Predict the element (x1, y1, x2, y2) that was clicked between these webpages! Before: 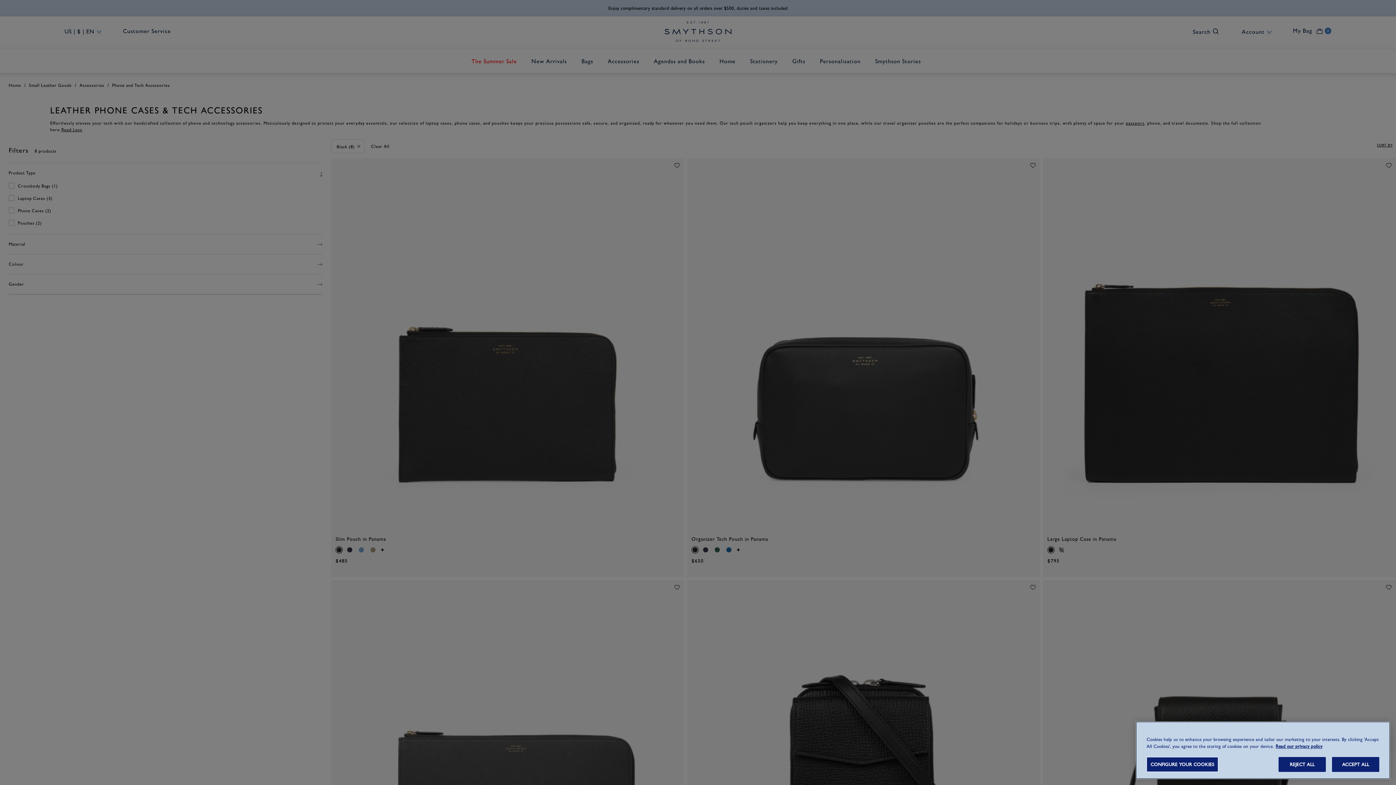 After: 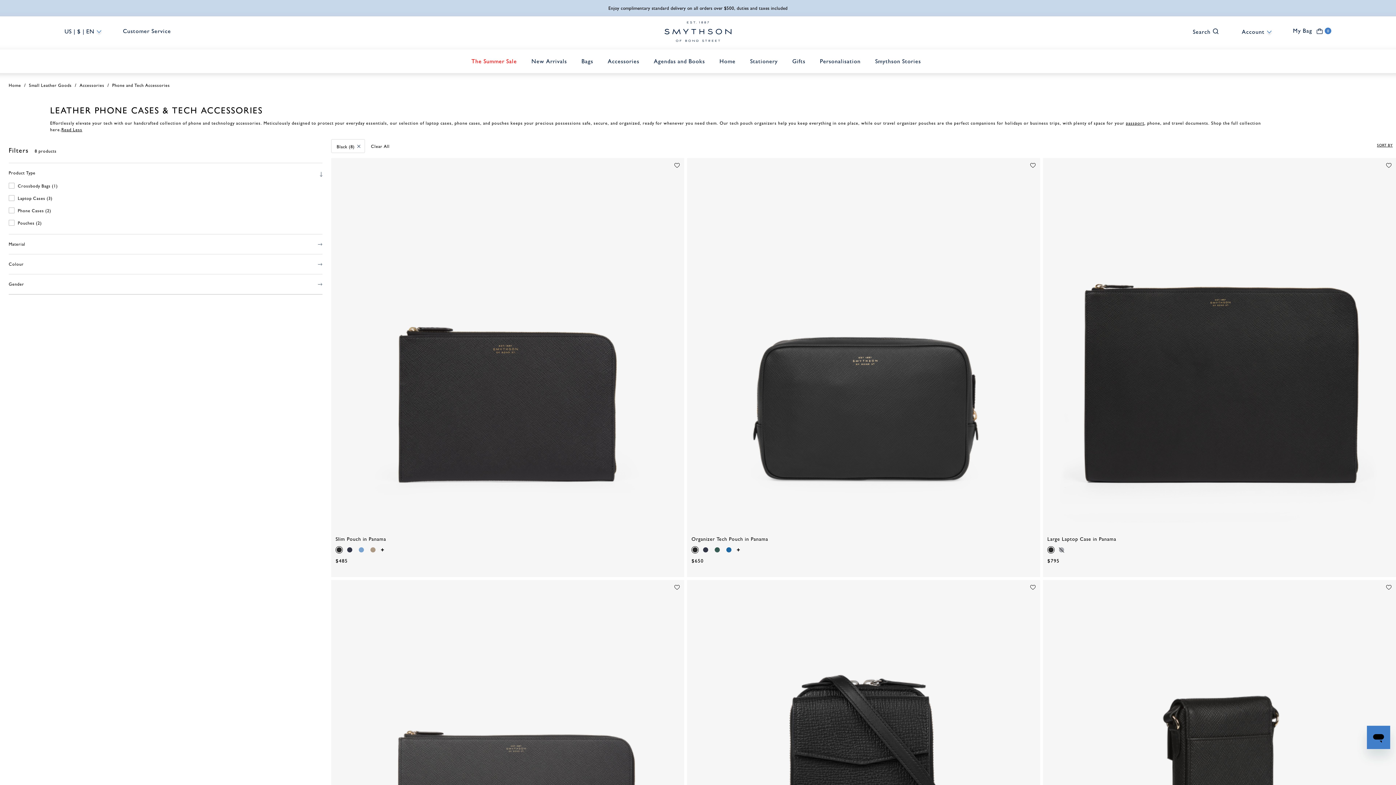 Action: label: ACCEPT ALL bbox: (1332, 757, 1379, 772)